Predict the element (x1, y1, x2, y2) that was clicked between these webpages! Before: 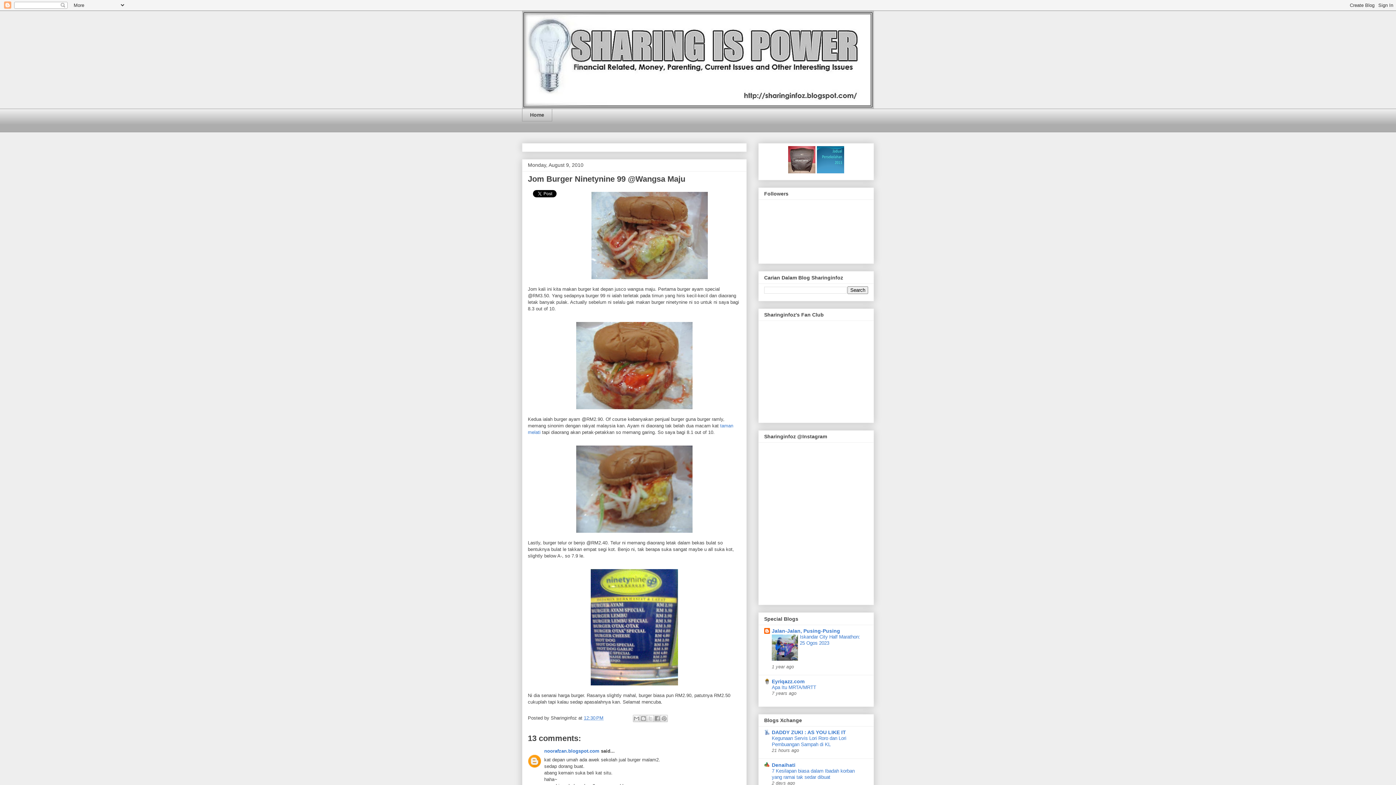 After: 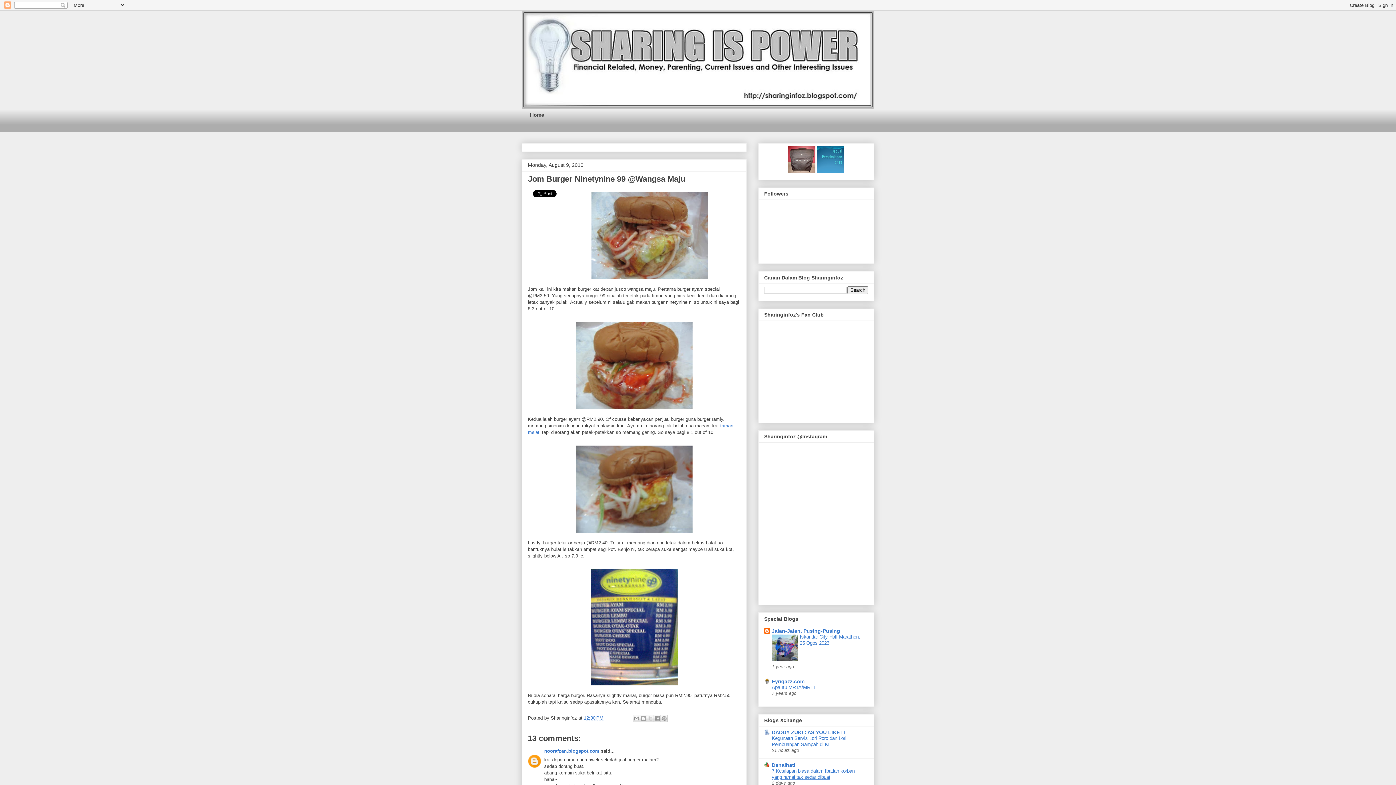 Action: bbox: (772, 768, 854, 780) label: 7 Kesilapan biasa dalam Ibadah korban yang ramai tak sedar dibuat